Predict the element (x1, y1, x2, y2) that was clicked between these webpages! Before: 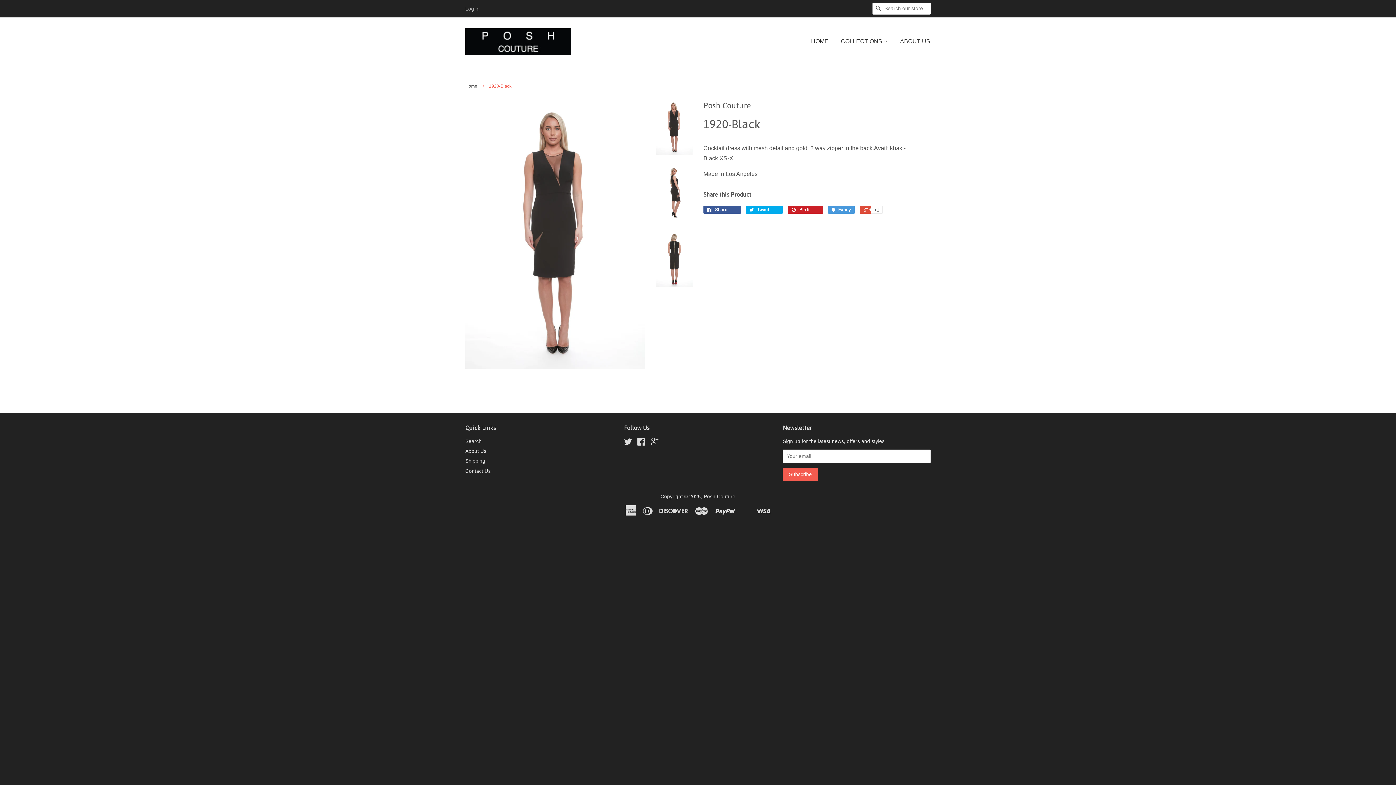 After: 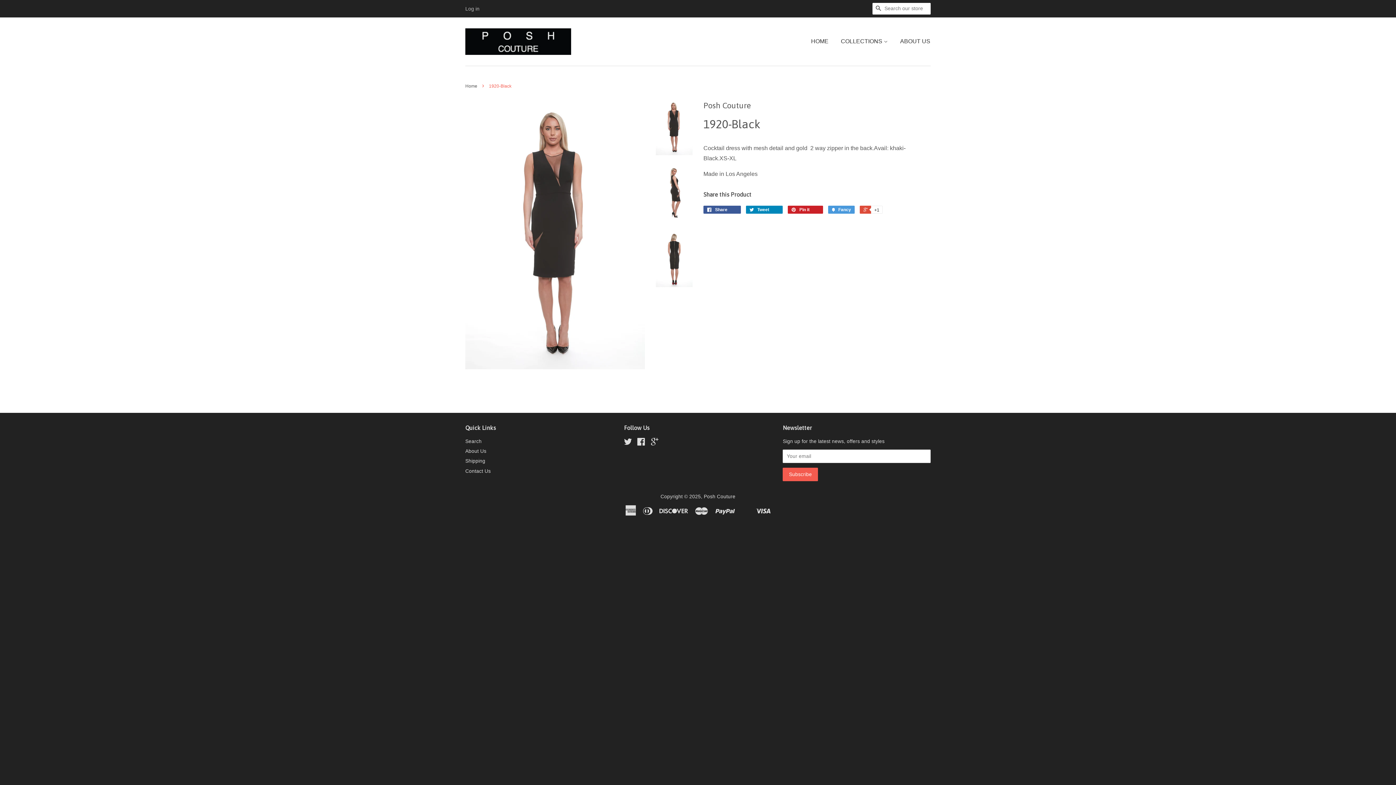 Action: bbox: (746, 205, 782, 213) label:  Tweet 0